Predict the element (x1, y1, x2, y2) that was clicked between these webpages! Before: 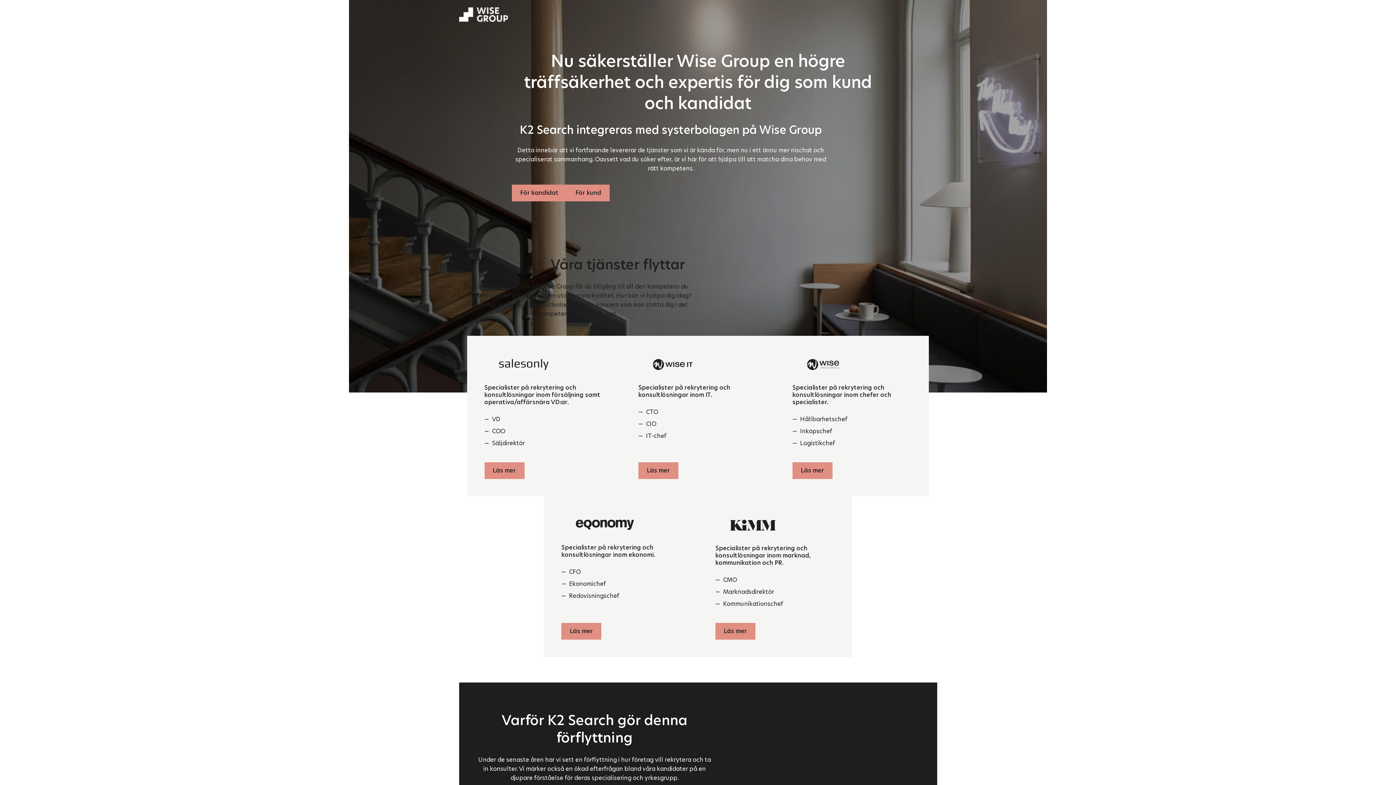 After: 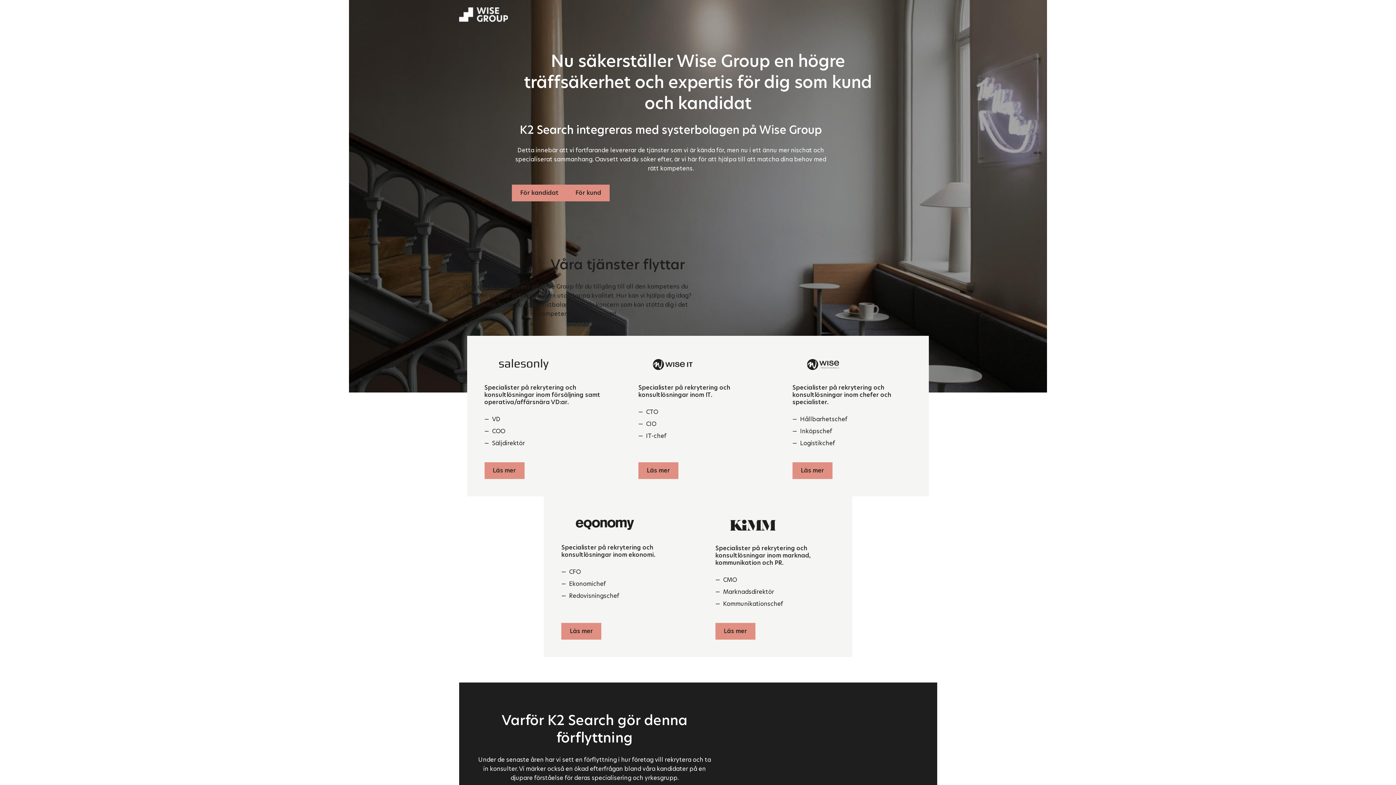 Action: bbox: (459, 7, 507, 21)